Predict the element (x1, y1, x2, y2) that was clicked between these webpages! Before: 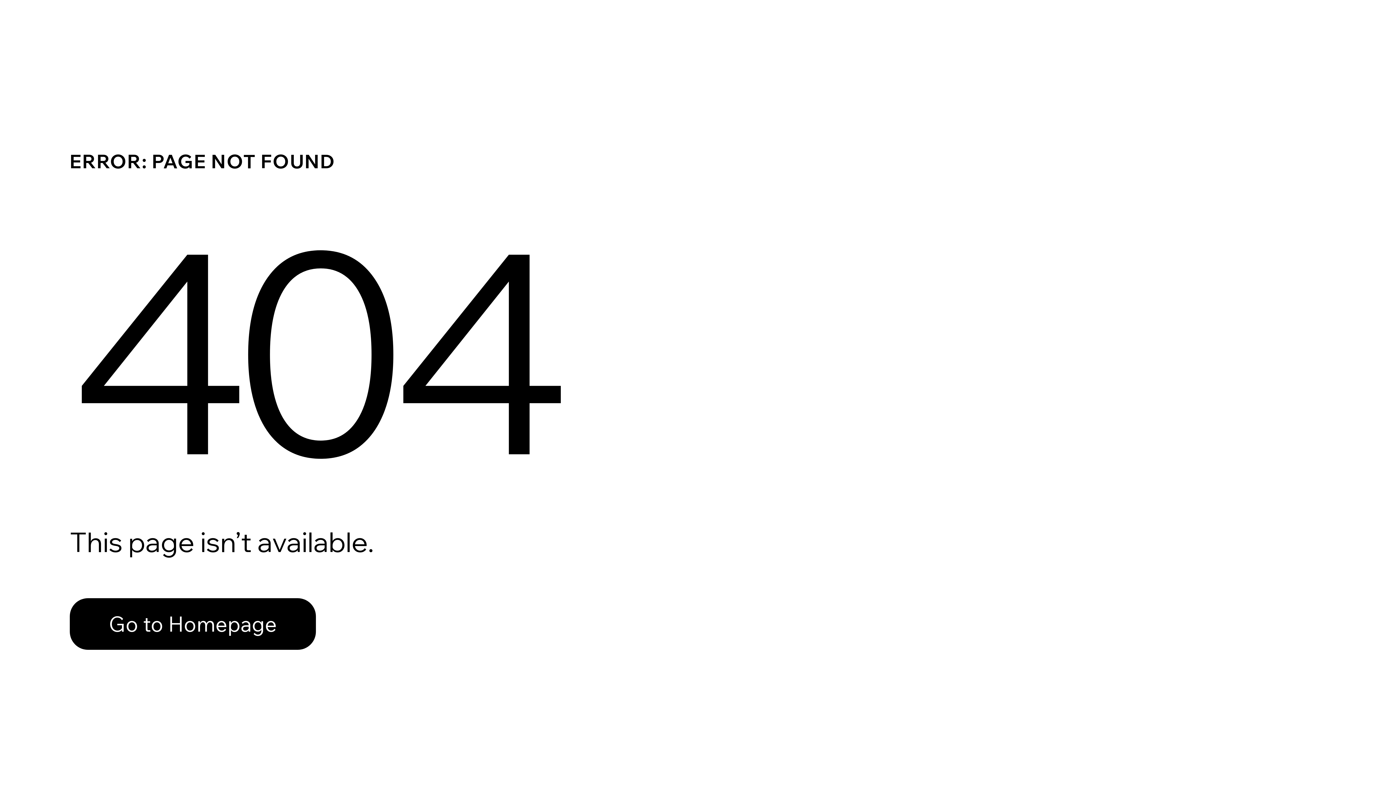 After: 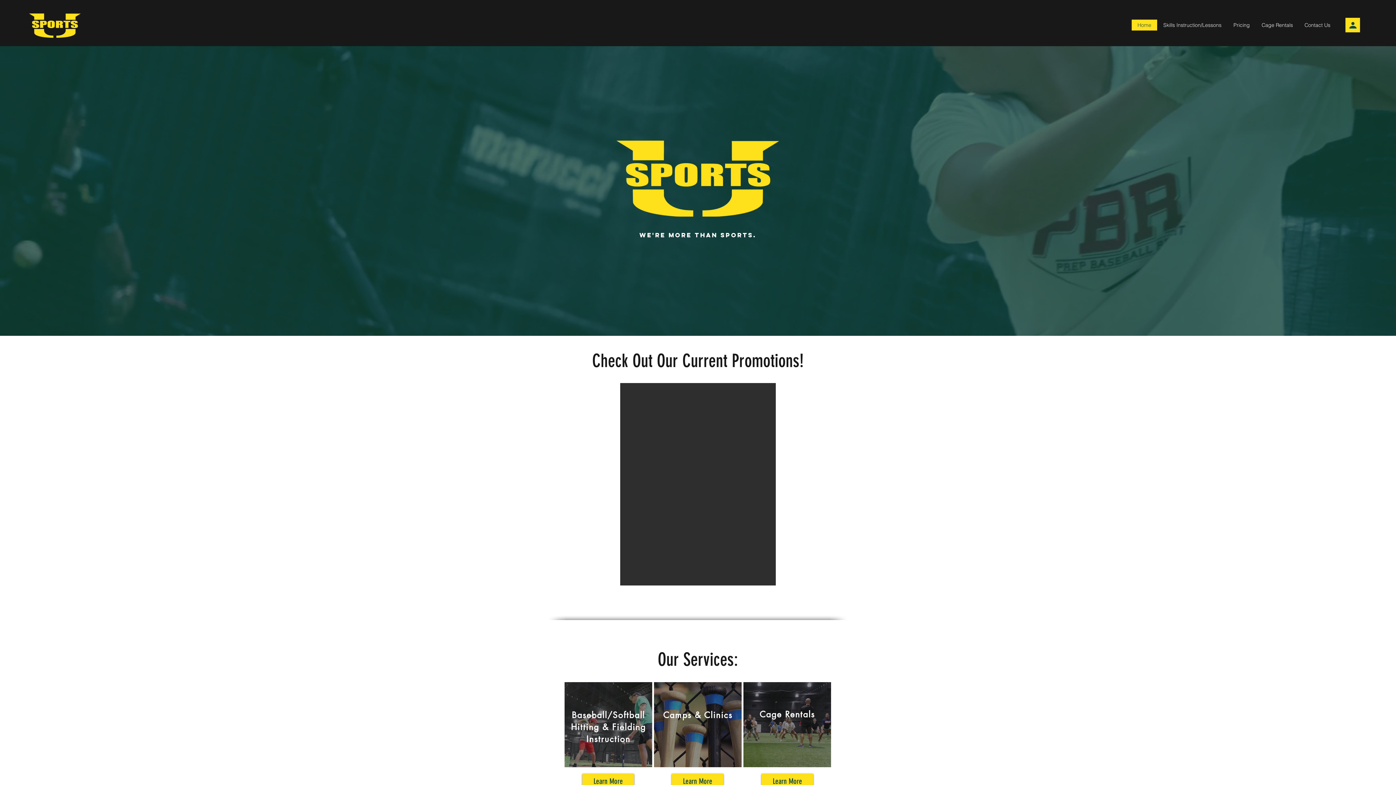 Action: label: Go to Homepage bbox: (69, 598, 316, 650)